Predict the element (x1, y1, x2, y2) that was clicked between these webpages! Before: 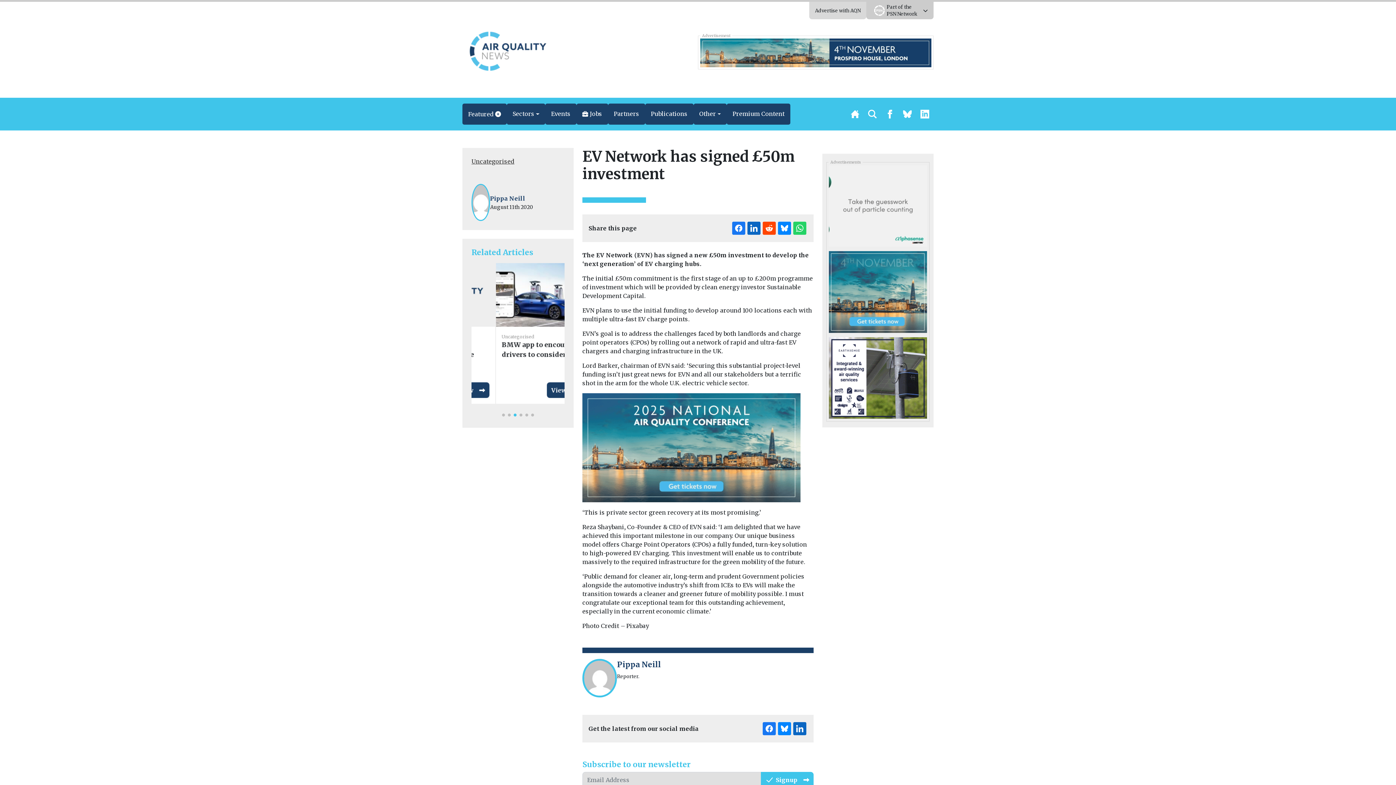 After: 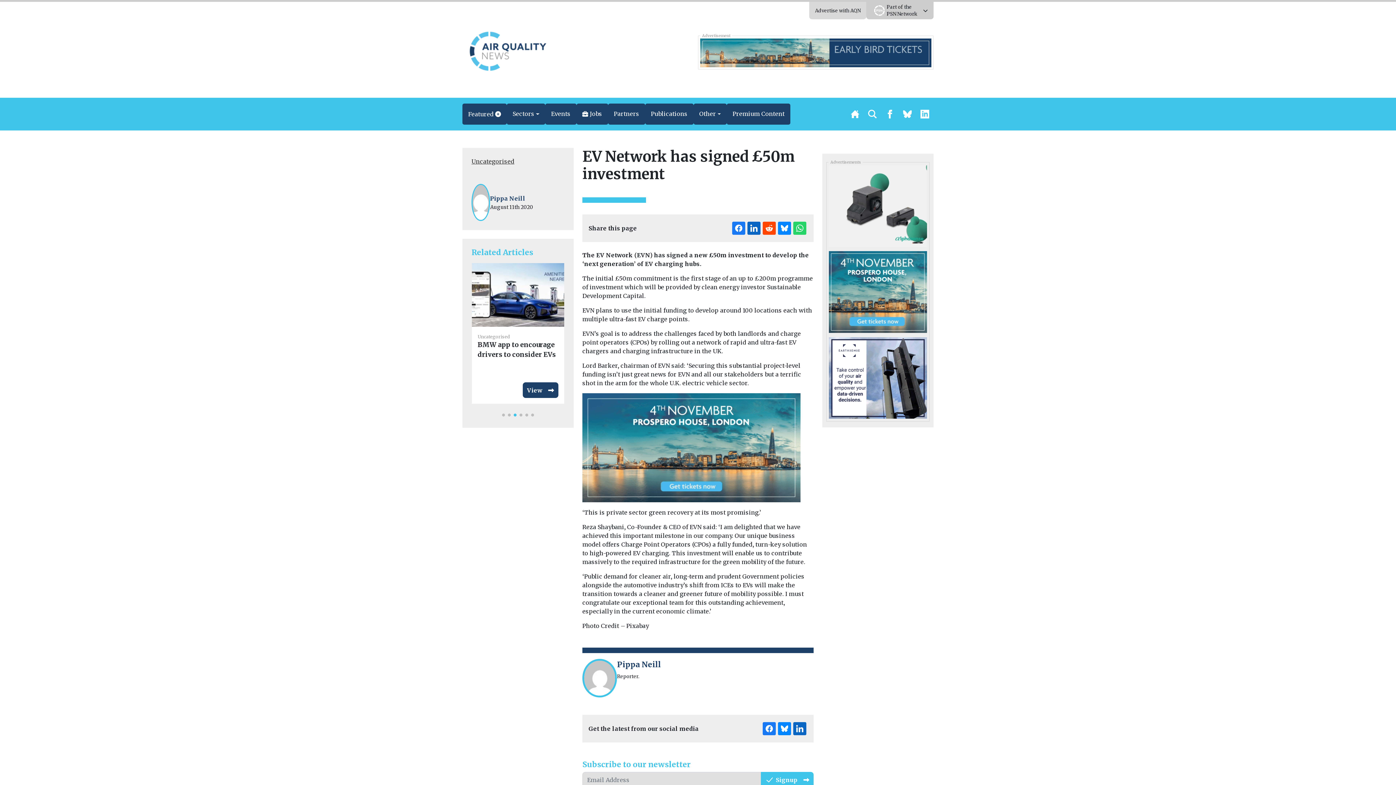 Action: bbox: (829, 288, 927, 295) label: AQN-2025_LDN_Conference_EB_MPU_300x250px